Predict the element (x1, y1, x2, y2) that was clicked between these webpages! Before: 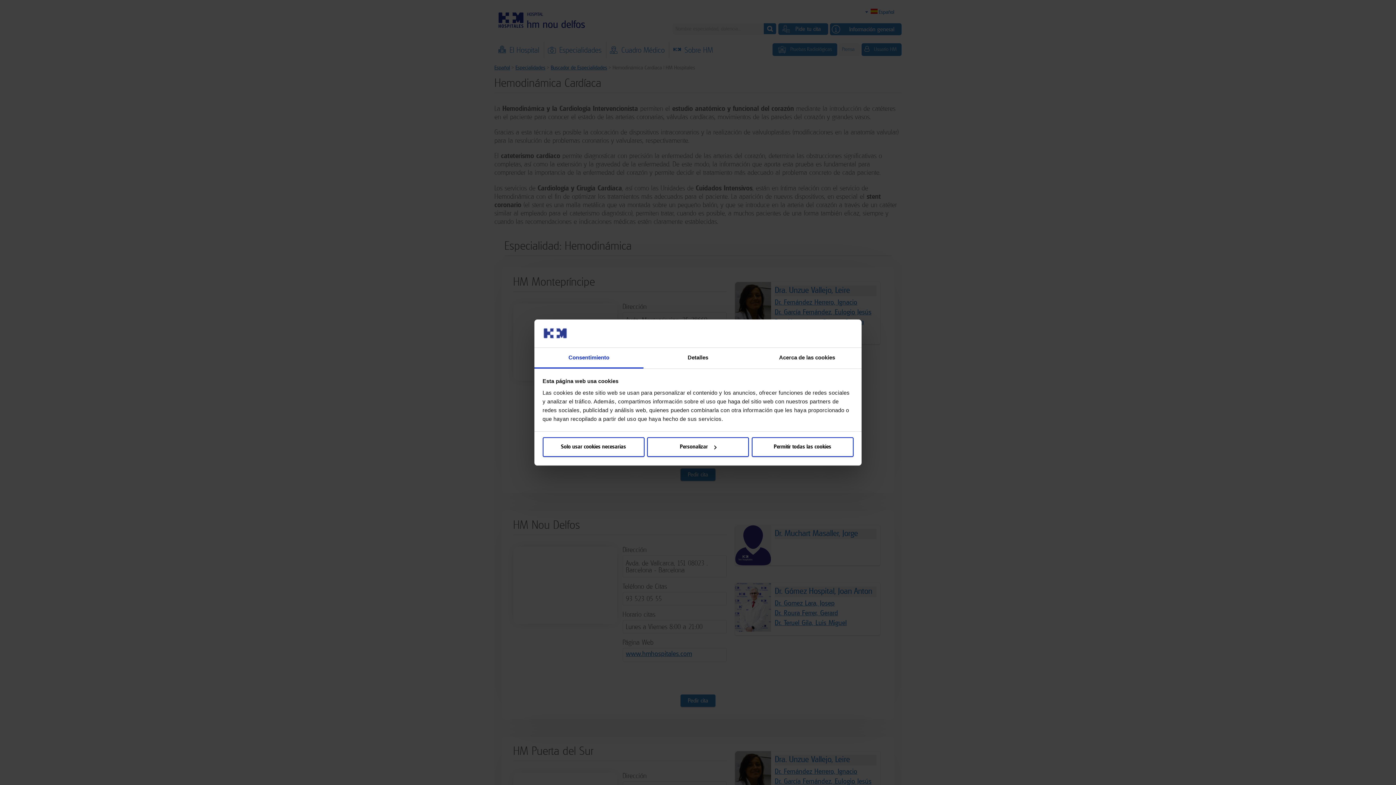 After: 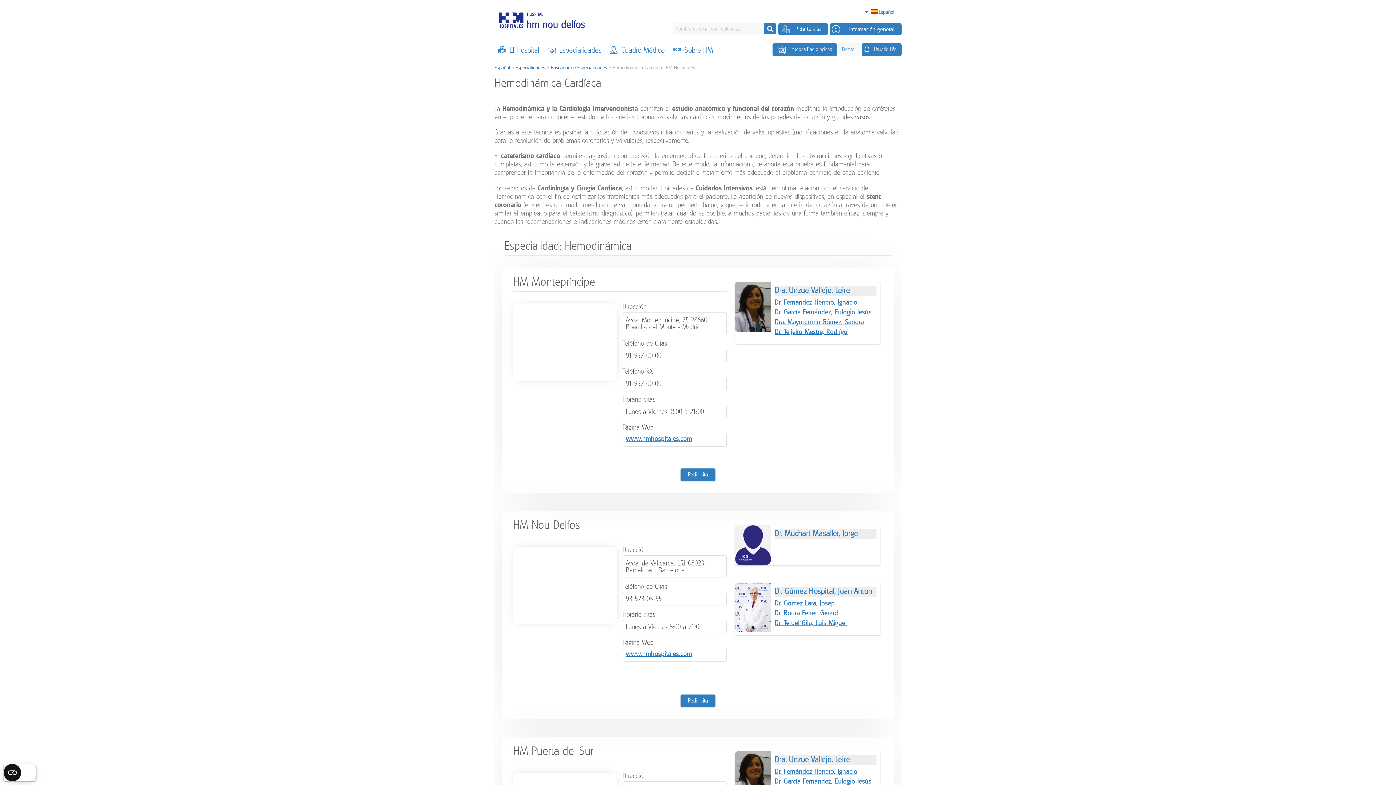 Action: label: Solo usar cookies necesarias bbox: (542, 437, 644, 457)